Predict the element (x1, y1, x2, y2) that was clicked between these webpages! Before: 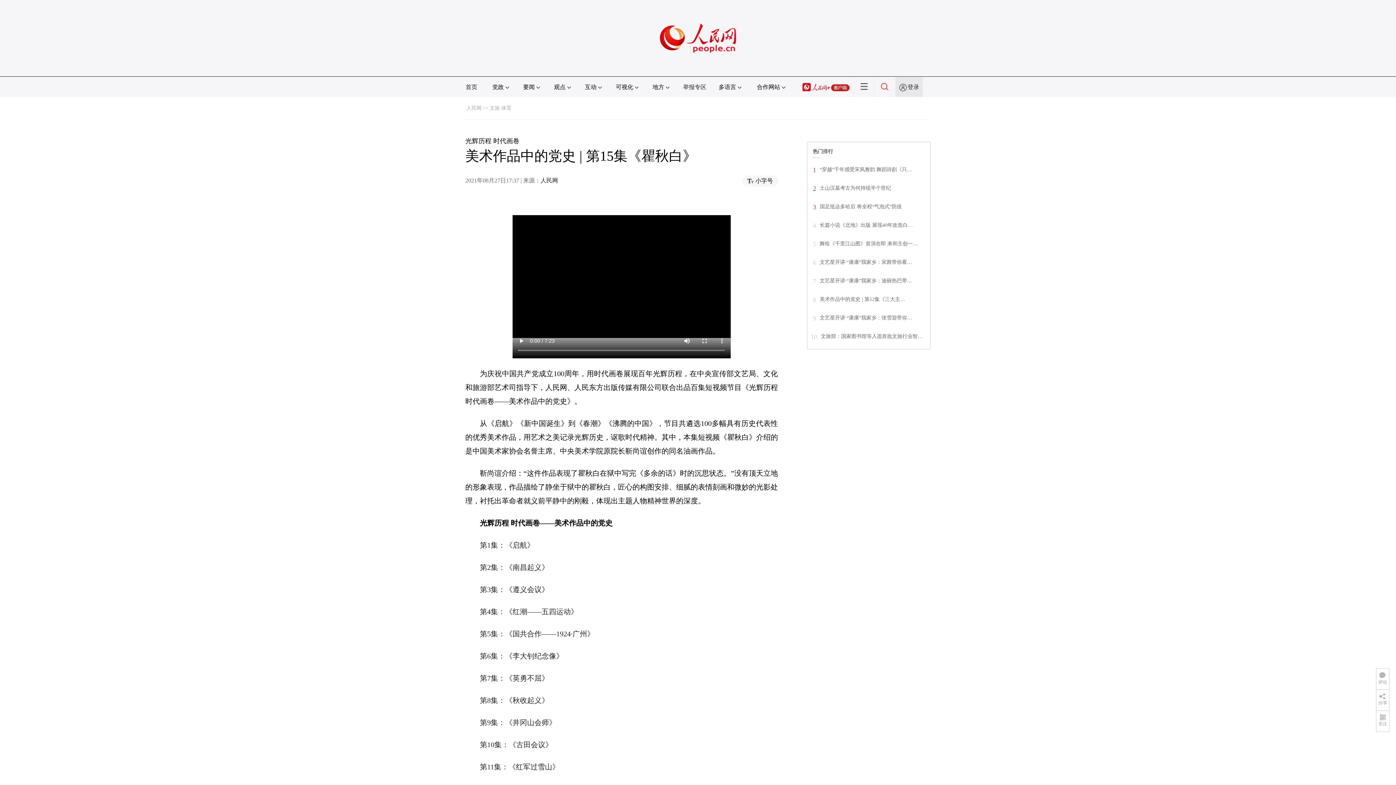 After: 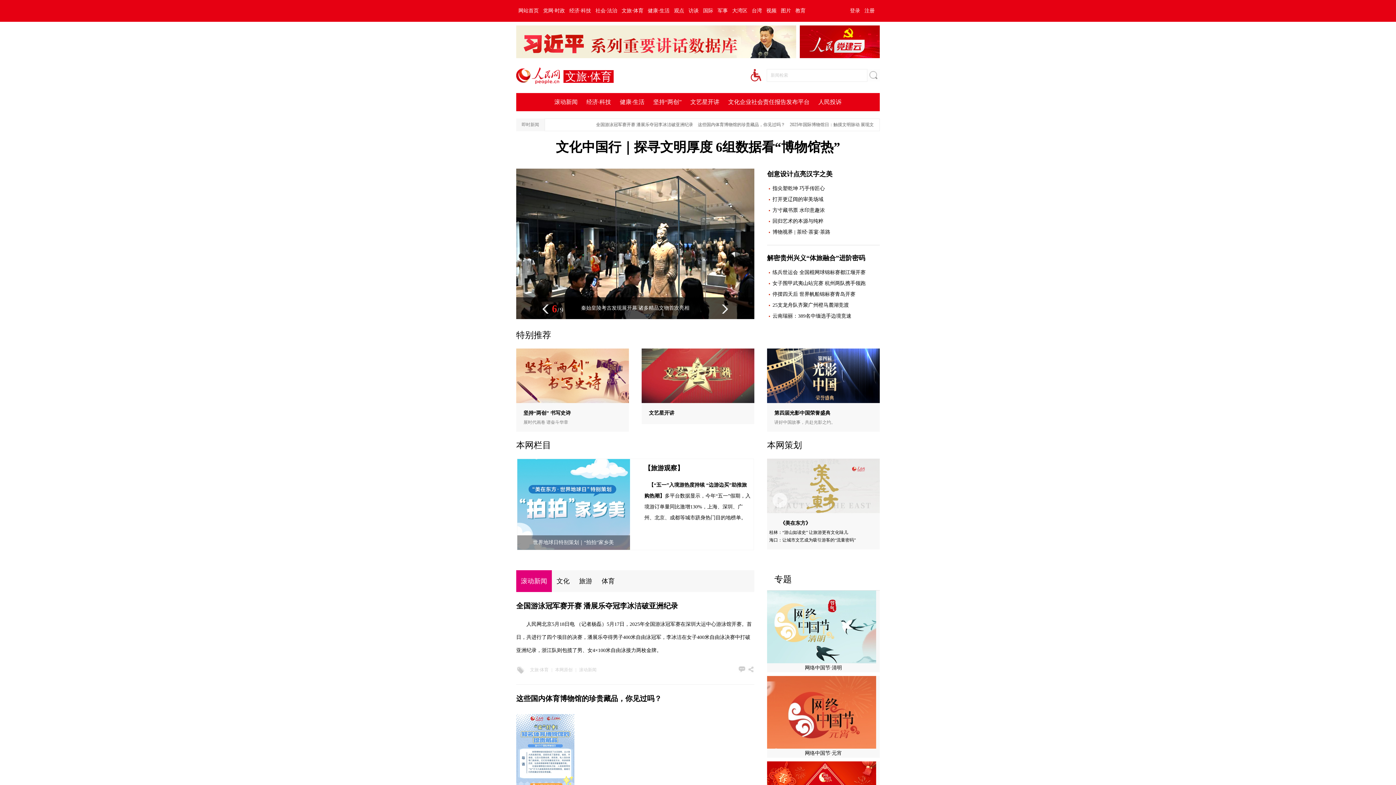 Action: label: 文旅·体育 bbox: (489, 105, 511, 110)